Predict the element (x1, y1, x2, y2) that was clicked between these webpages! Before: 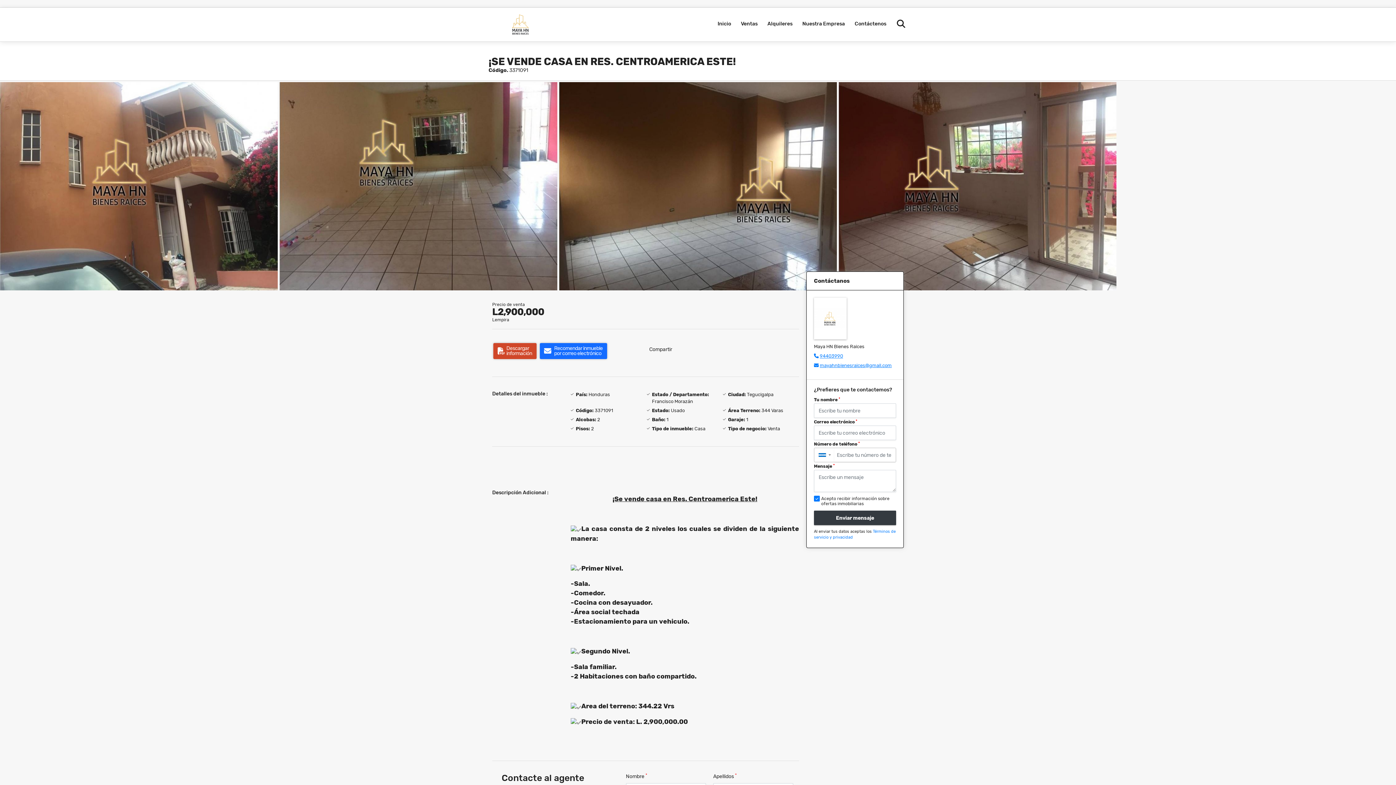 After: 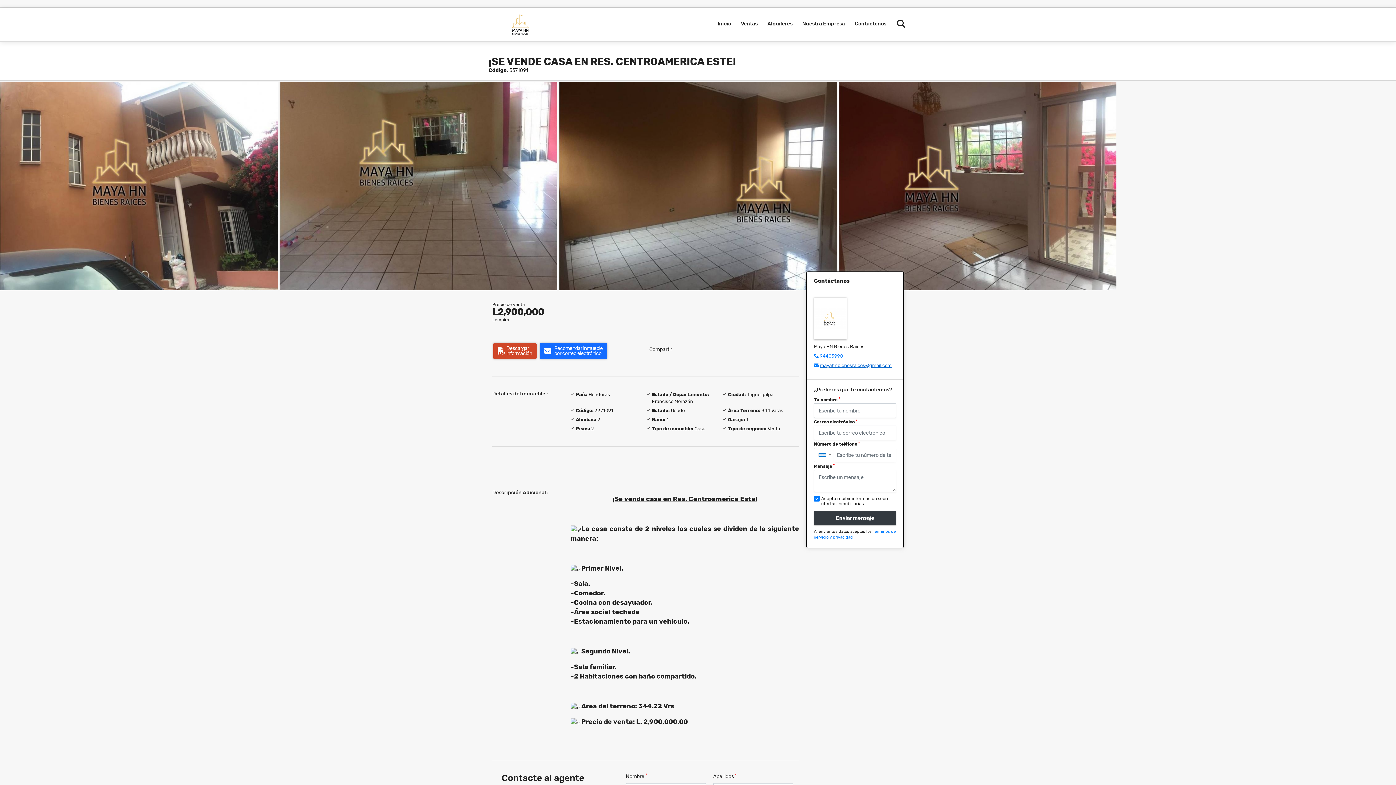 Action: bbox: (820, 362, 892, 368) label: mayahnbienesraices@gmail.com